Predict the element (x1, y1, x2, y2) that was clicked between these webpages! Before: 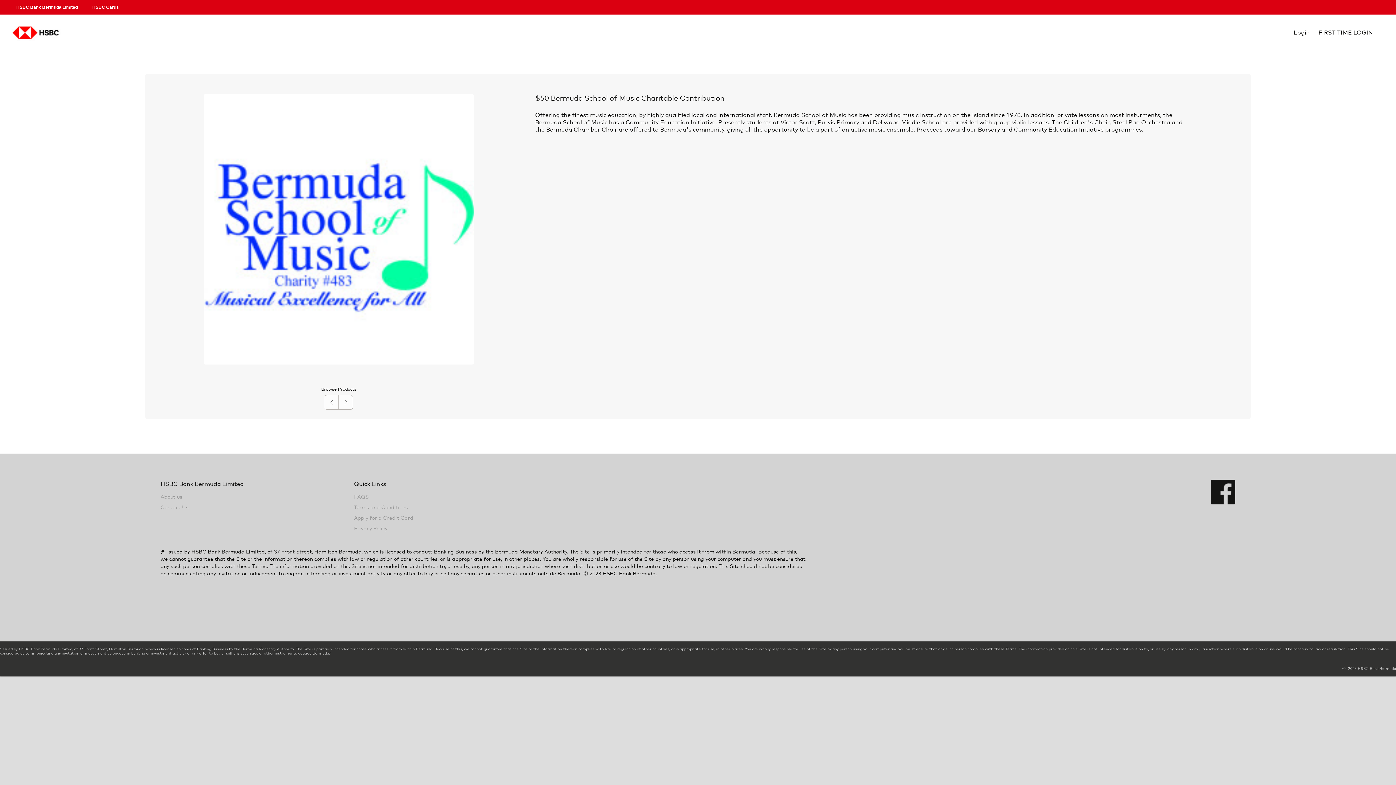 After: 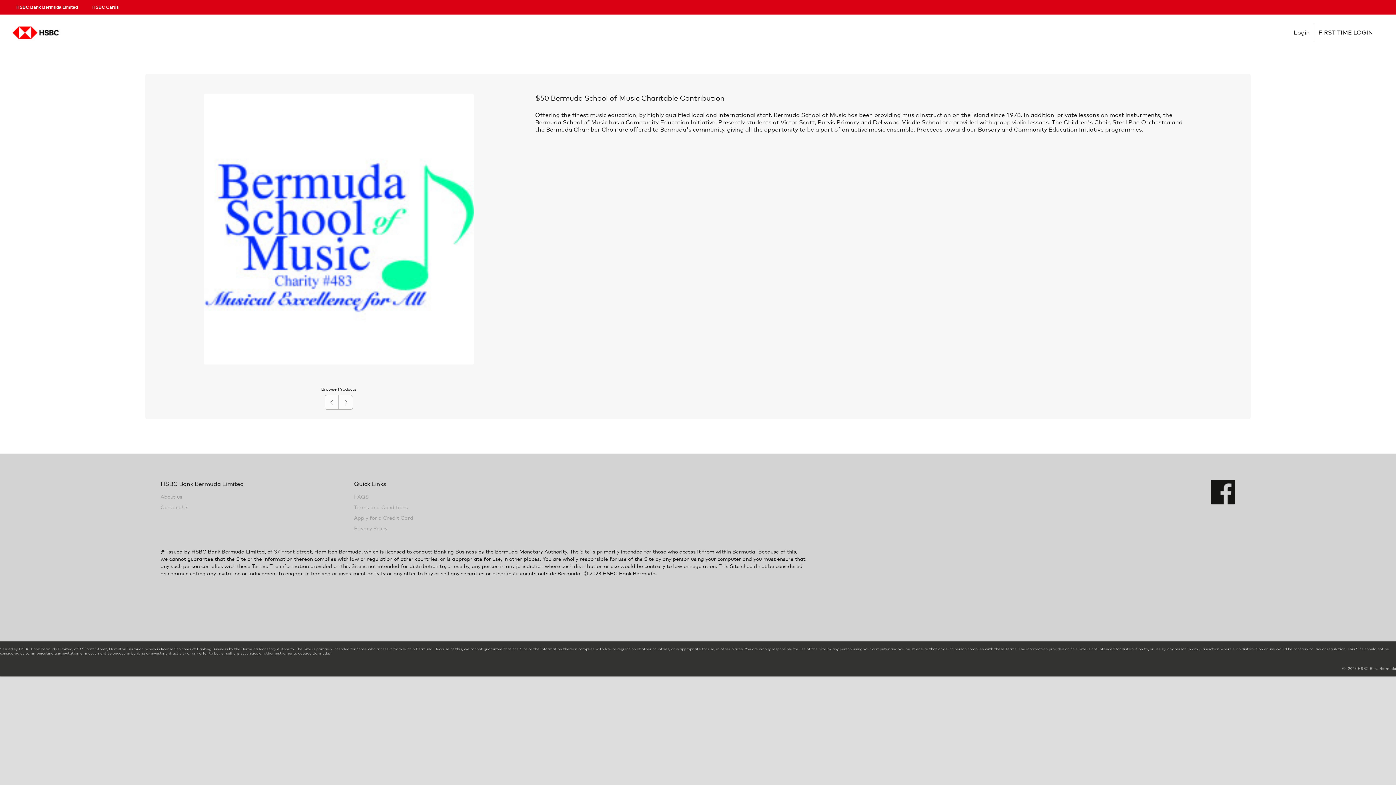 Action: bbox: (354, 525, 547, 533) label: Privacy Policy